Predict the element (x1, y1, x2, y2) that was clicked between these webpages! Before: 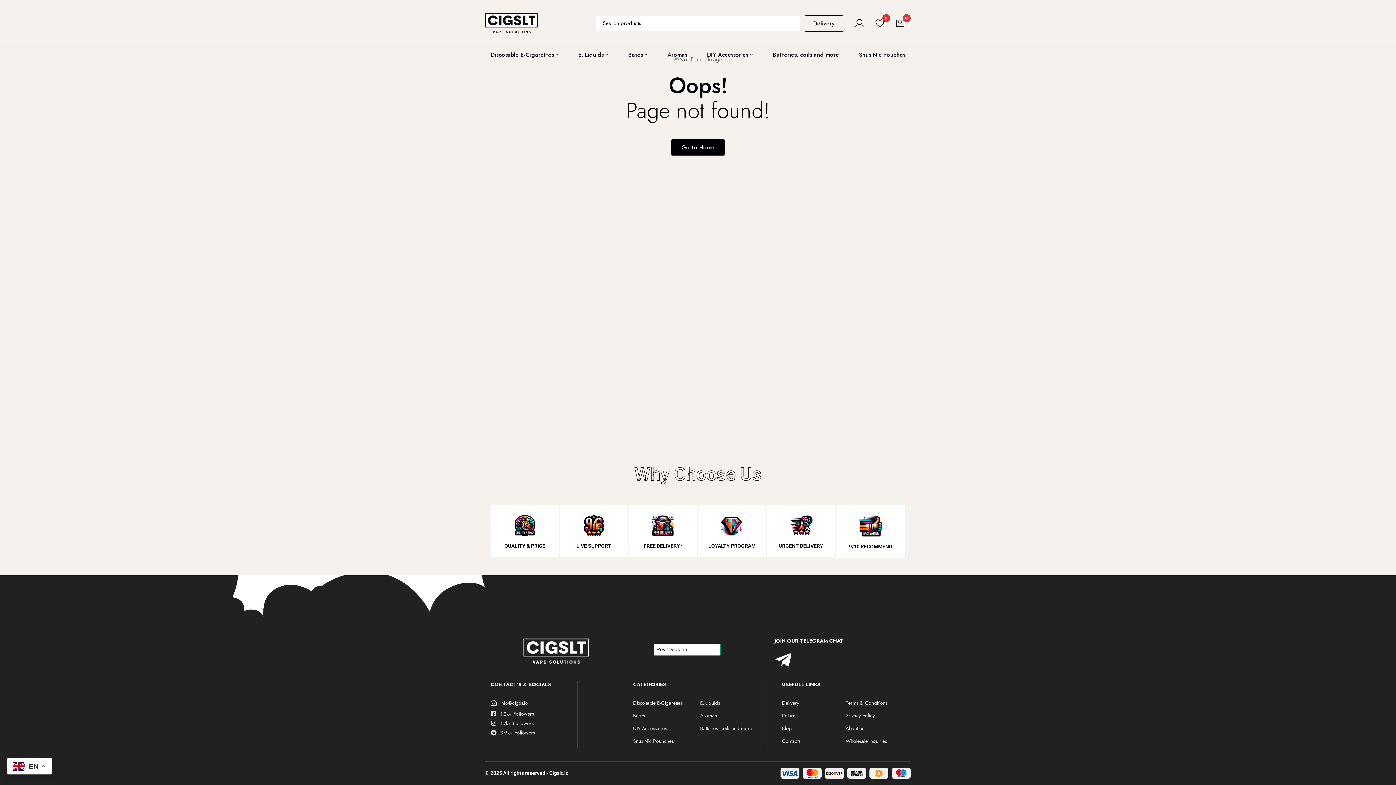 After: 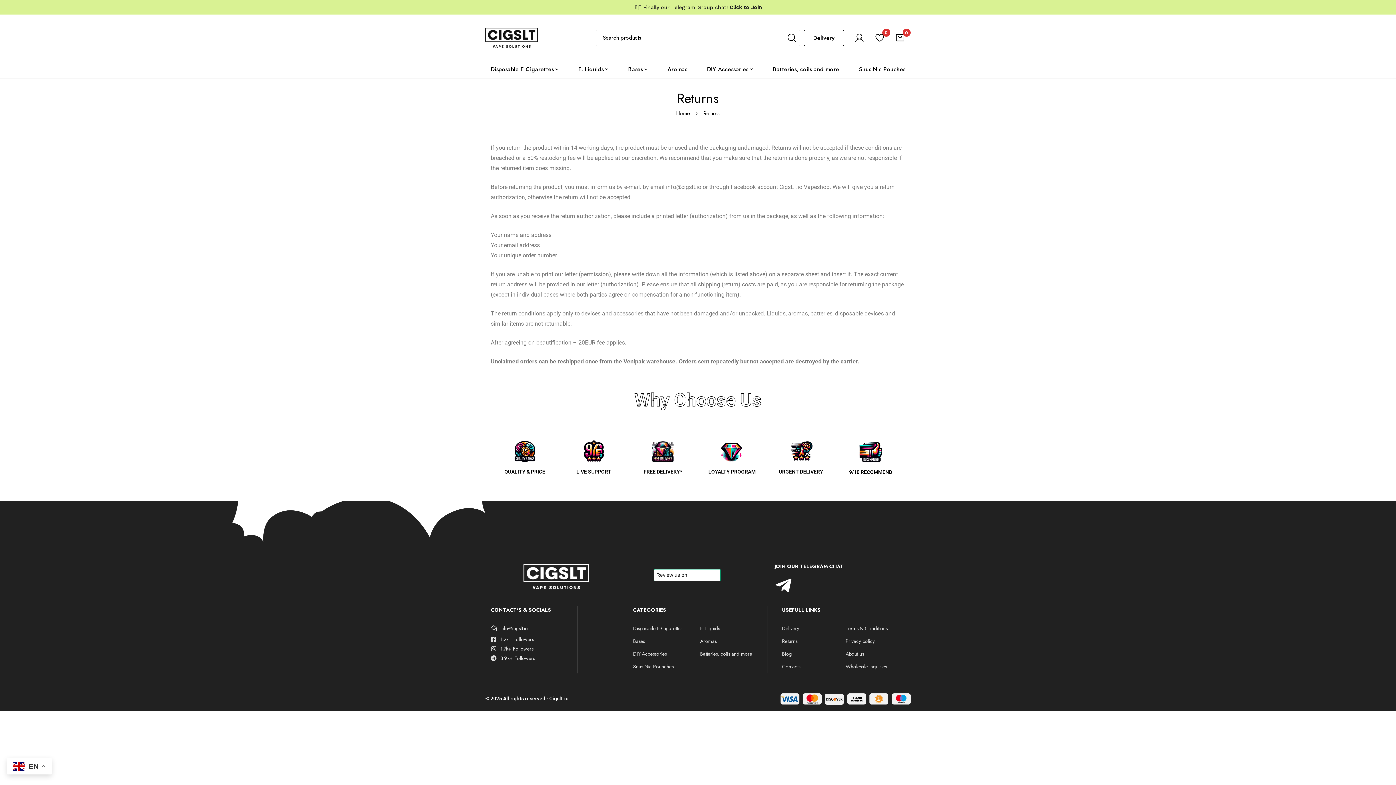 Action: label: Returns bbox: (782, 710, 797, 721)